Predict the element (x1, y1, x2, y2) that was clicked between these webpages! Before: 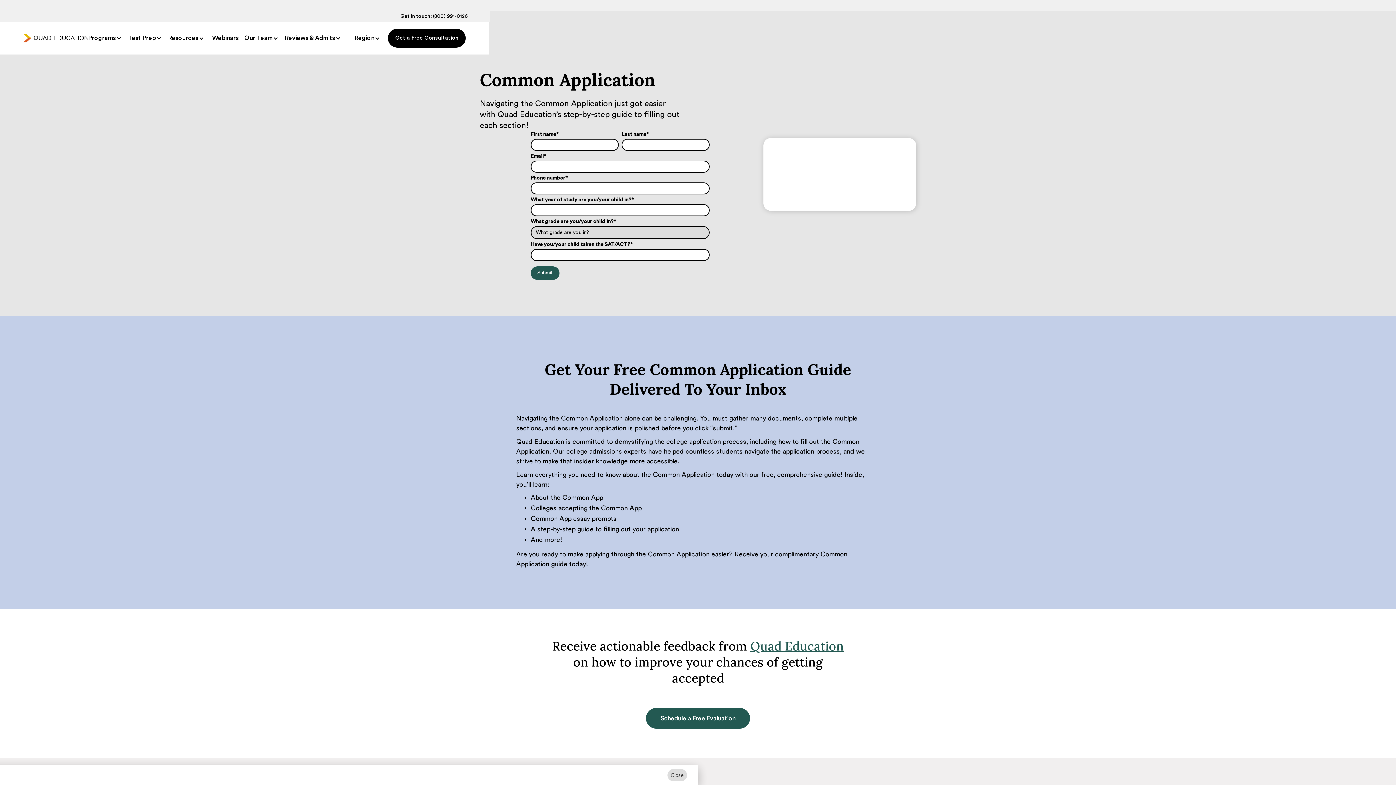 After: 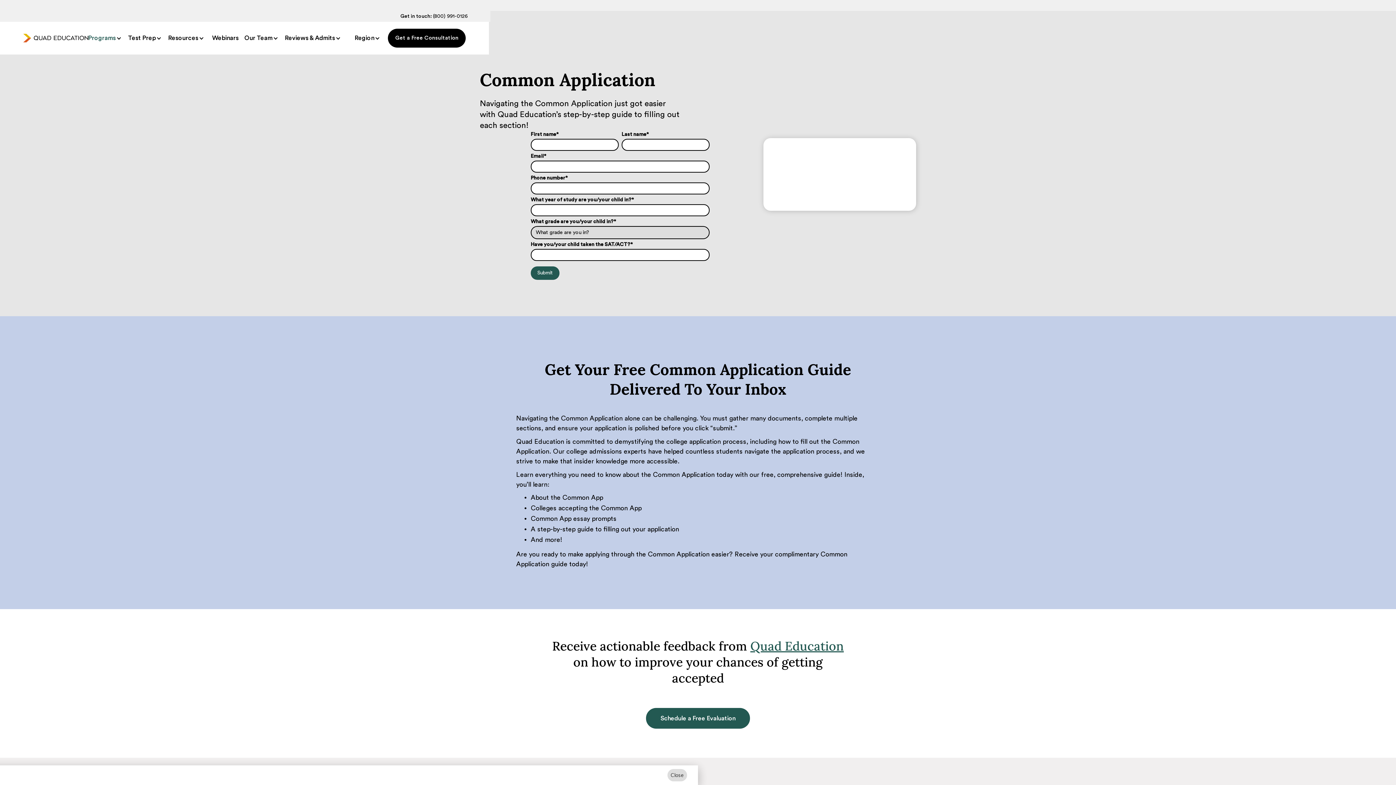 Action: label: Programs bbox: (84, 27, 123, 49)